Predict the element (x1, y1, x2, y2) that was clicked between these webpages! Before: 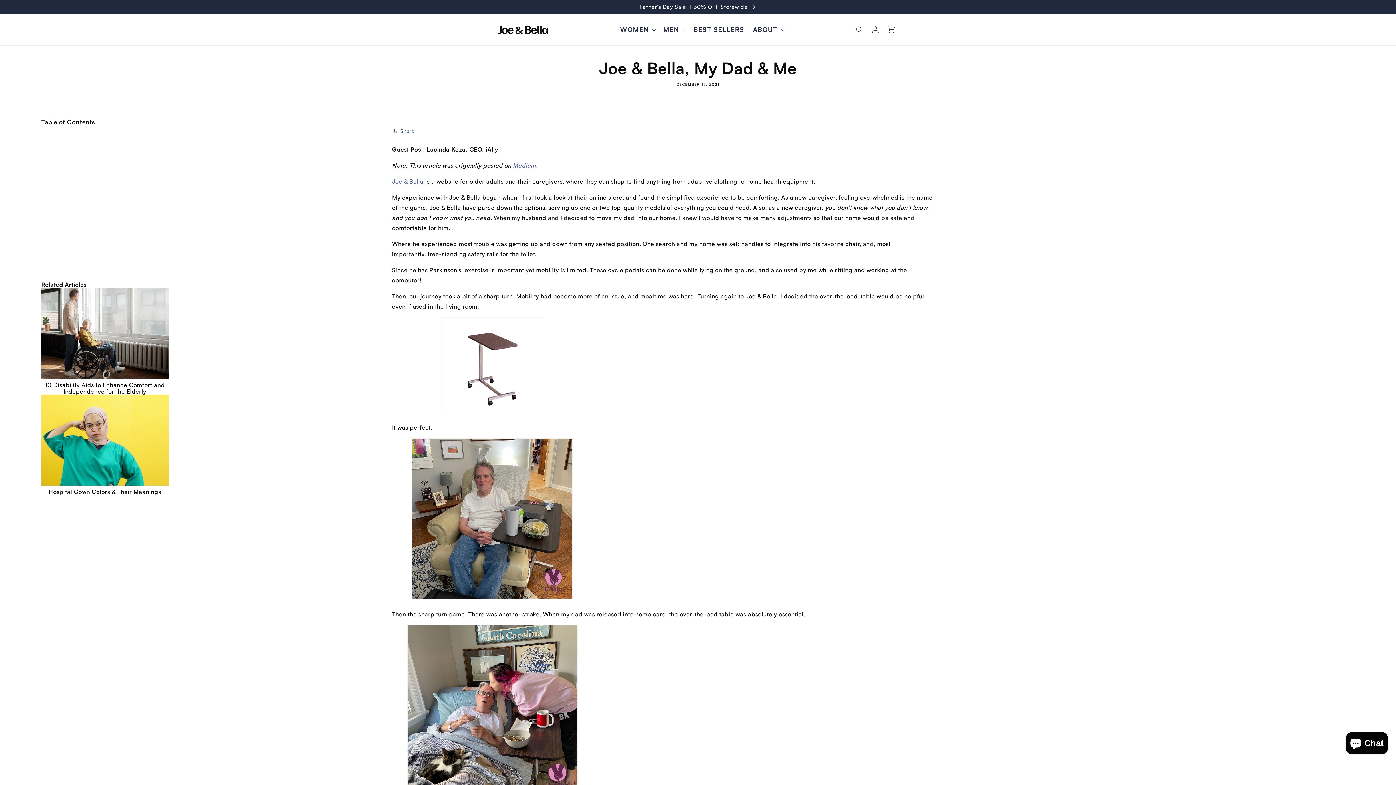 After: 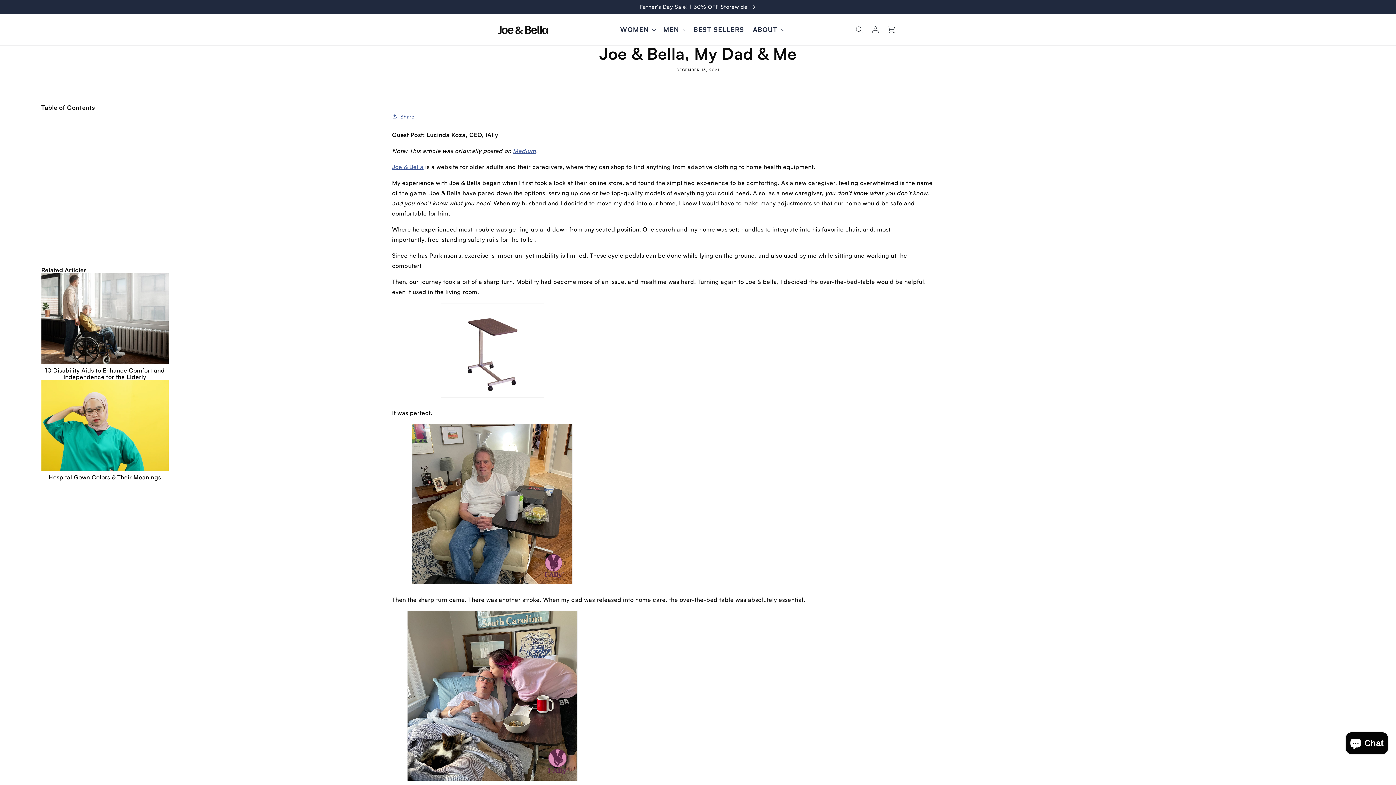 Action: bbox: (406, 625, 921, 800)